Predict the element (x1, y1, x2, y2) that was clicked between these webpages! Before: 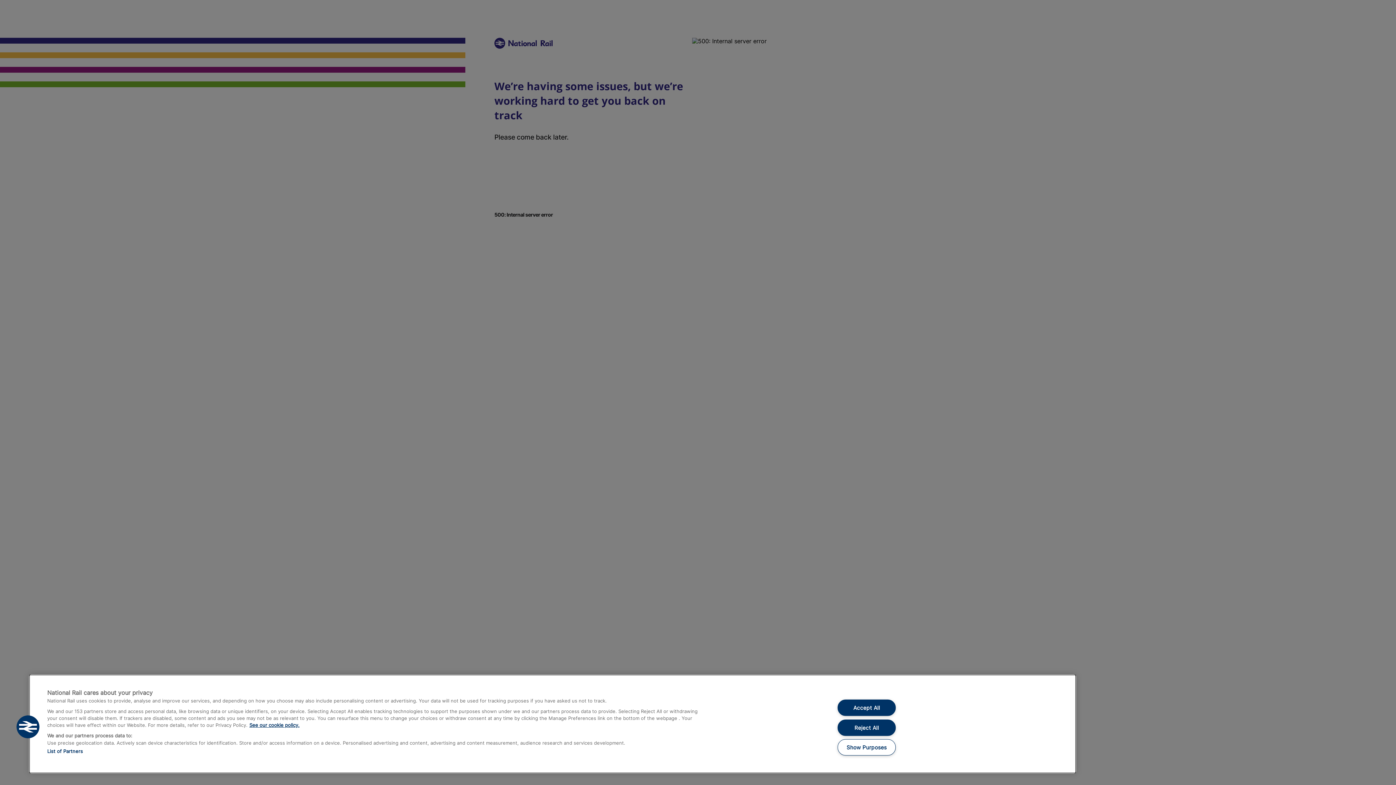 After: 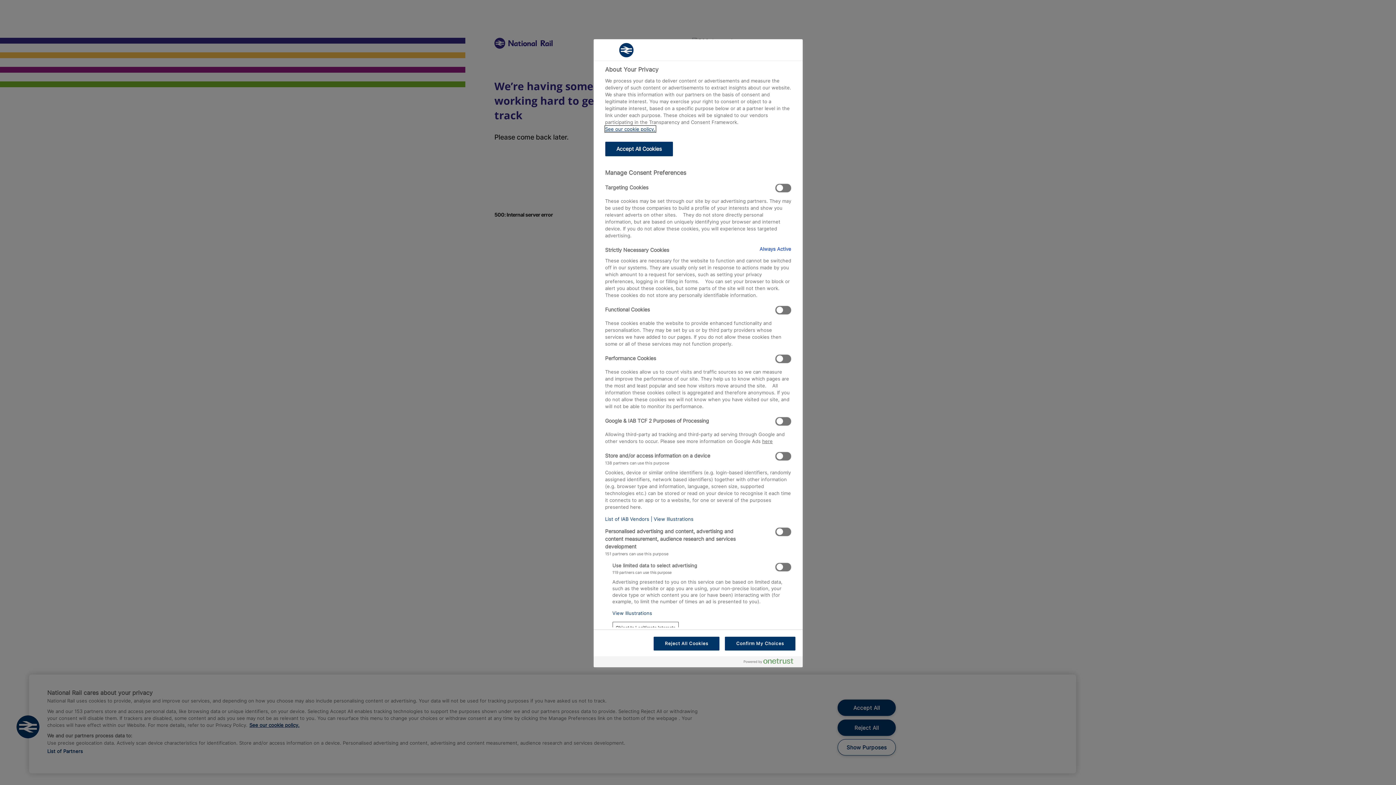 Action: bbox: (837, 739, 895, 756) label: Show Purposes